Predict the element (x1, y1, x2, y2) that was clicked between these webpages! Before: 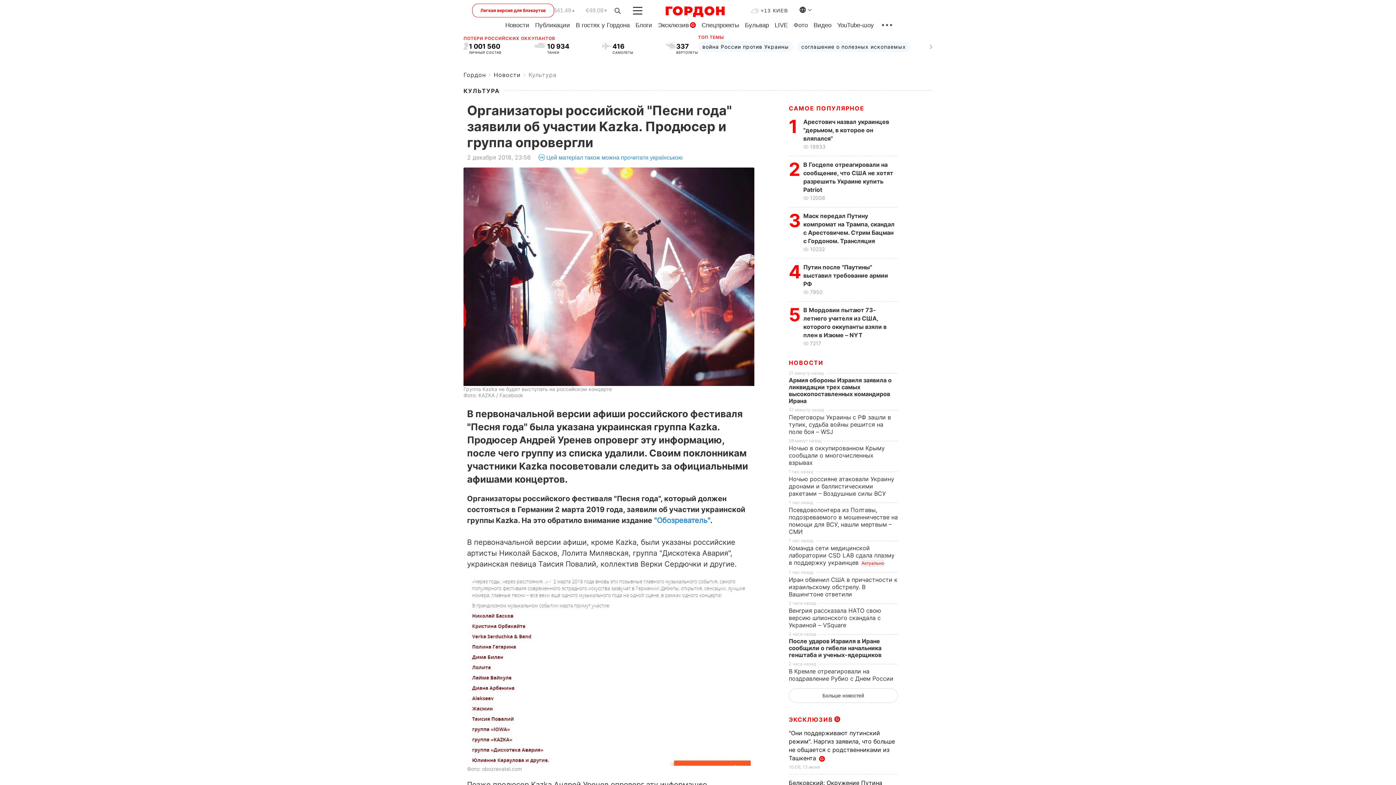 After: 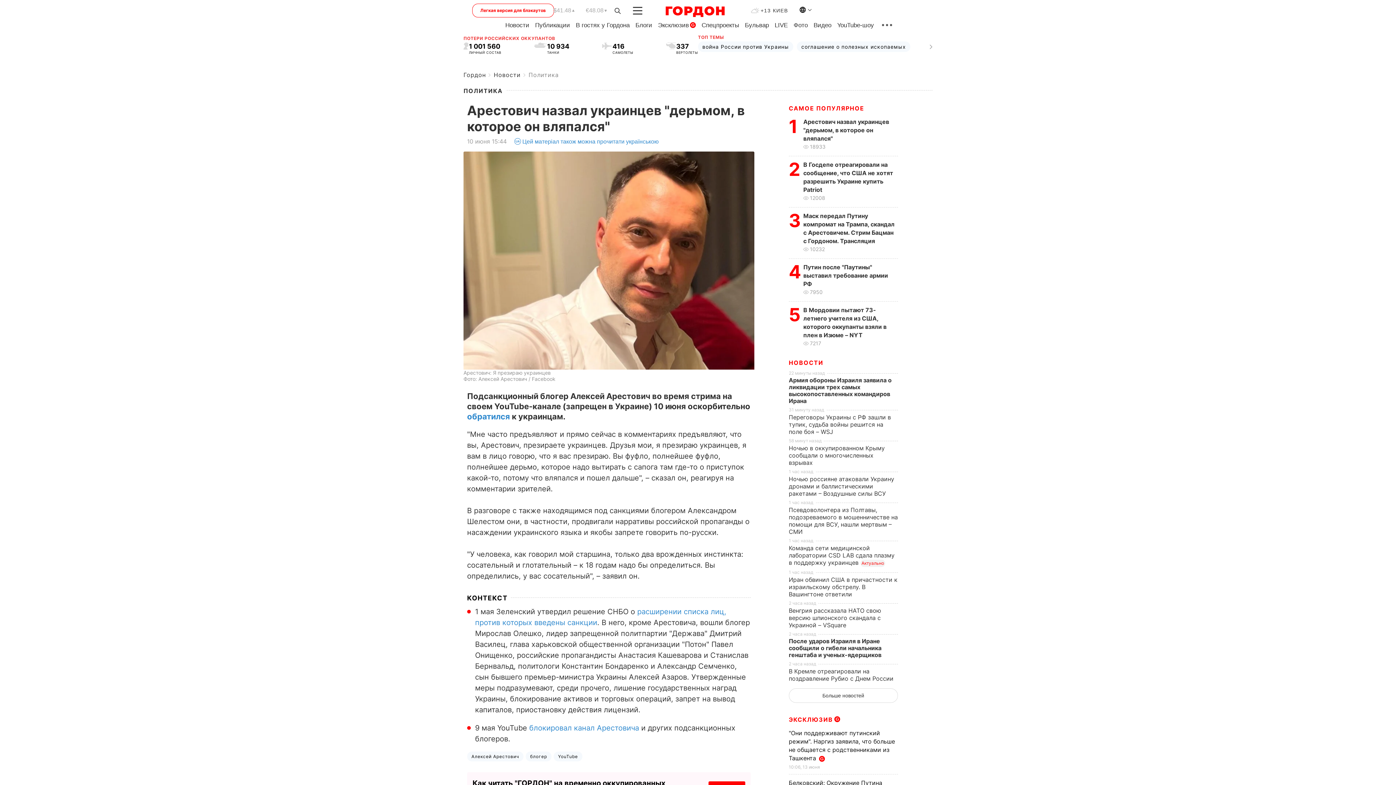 Action: bbox: (803, 118, 889, 142) label: Арестович назвал украинцев "дерьмом, в которое он вляпался"